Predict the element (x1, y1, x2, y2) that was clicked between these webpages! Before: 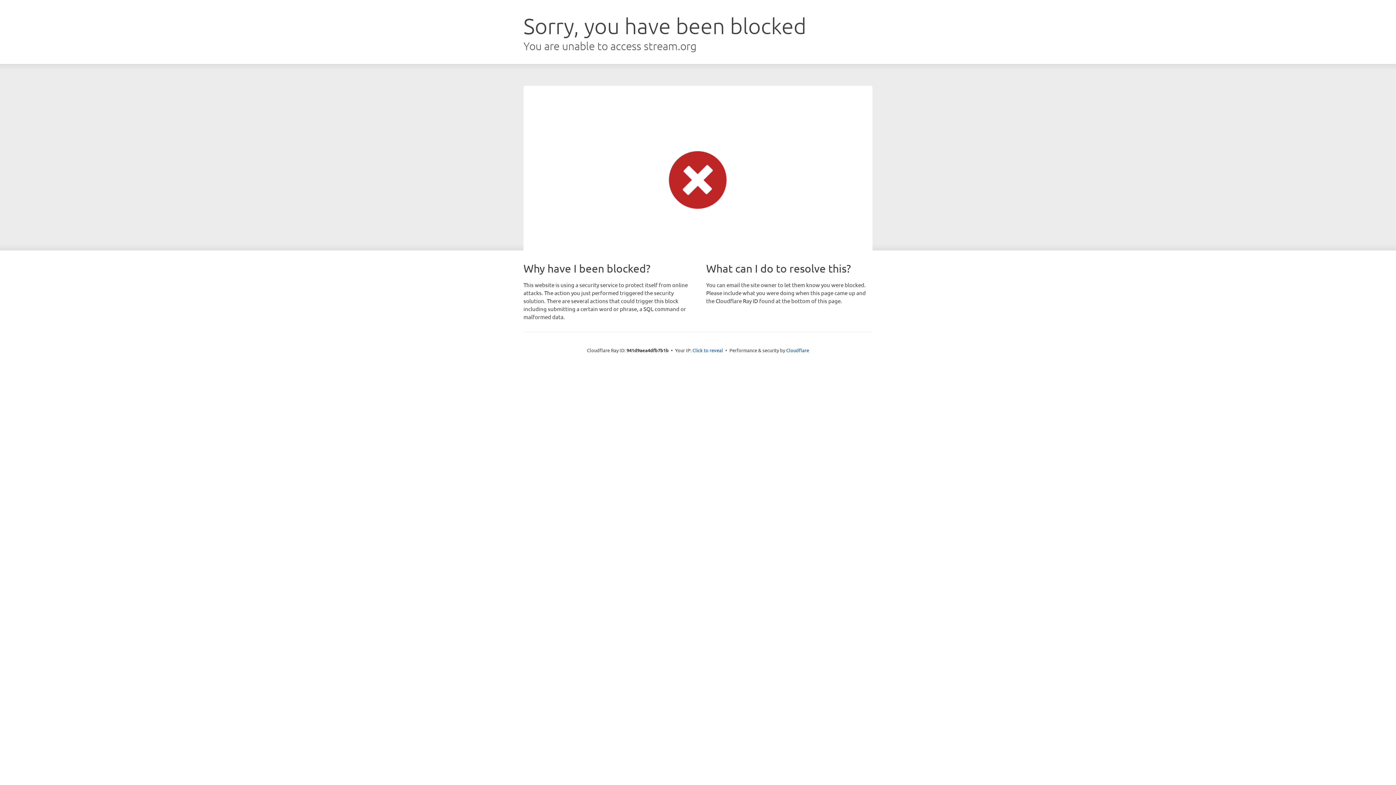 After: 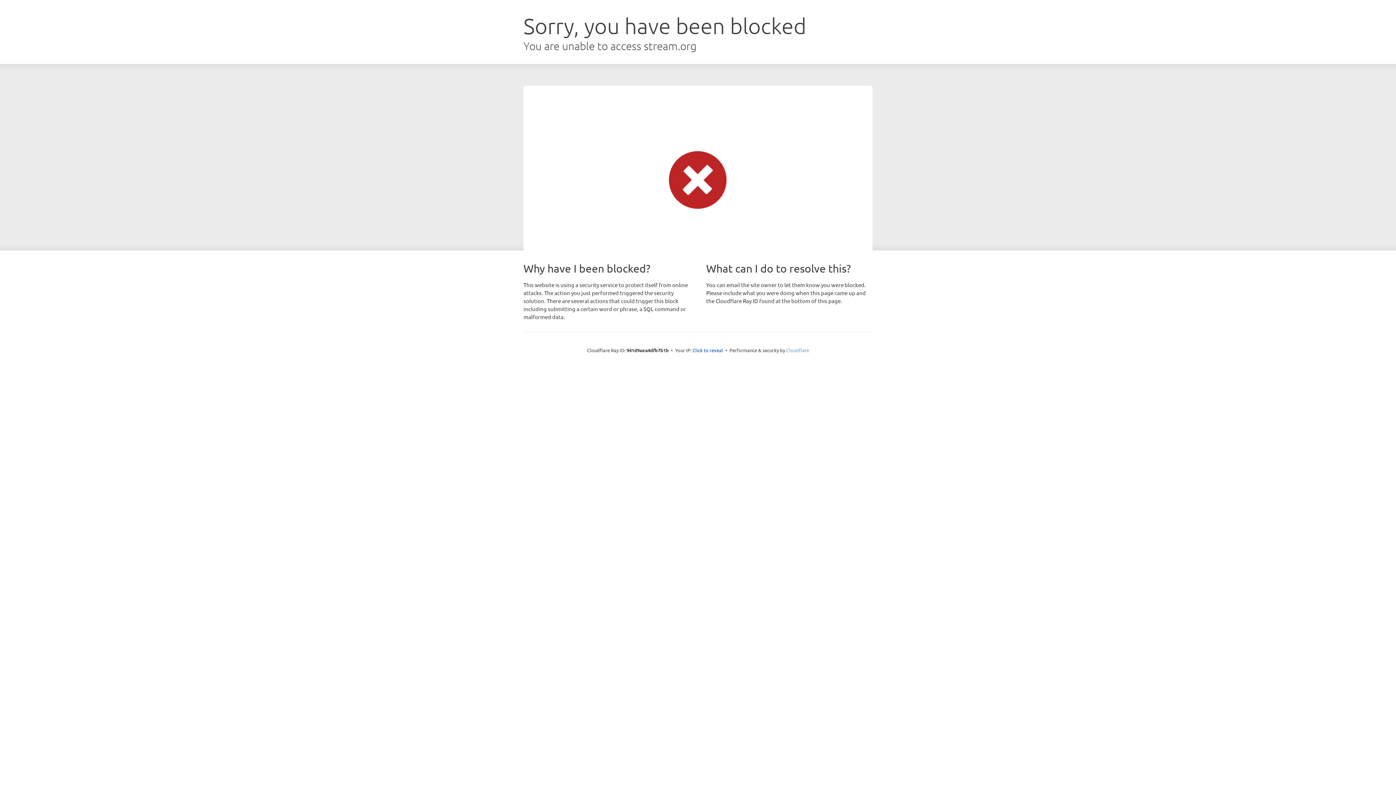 Action: bbox: (786, 347, 809, 353) label: Cloudflare